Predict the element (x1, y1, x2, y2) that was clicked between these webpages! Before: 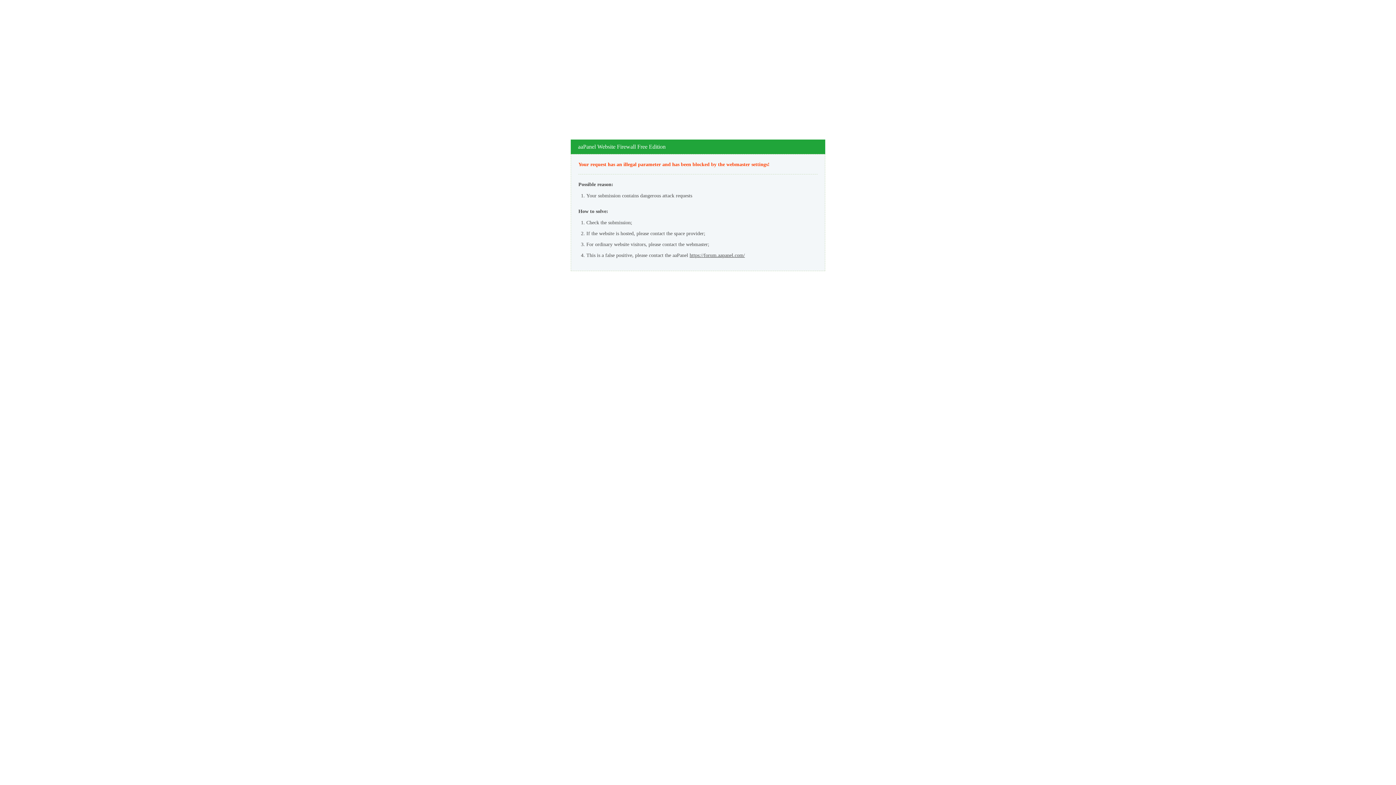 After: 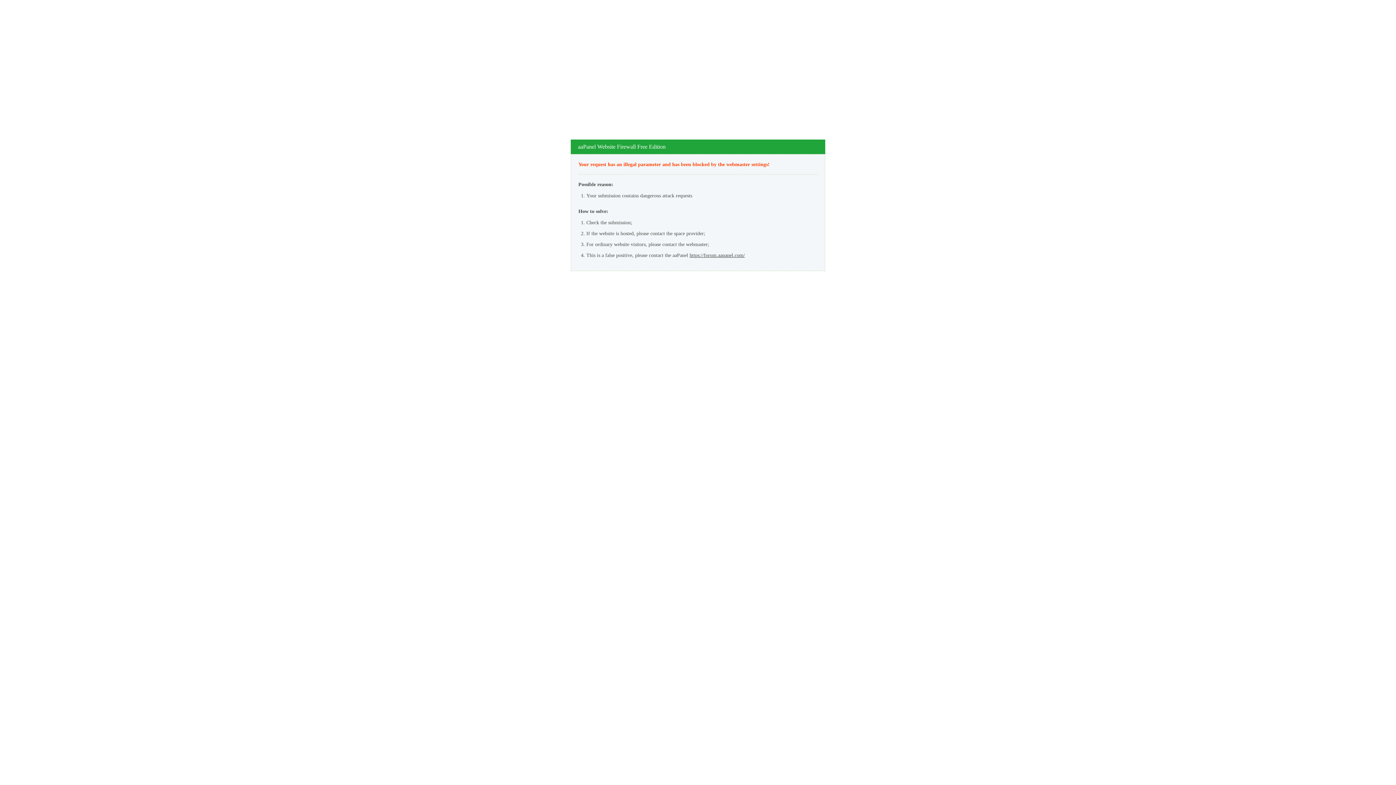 Action: label: https://forum.aapanel.com/ bbox: (689, 252, 745, 258)